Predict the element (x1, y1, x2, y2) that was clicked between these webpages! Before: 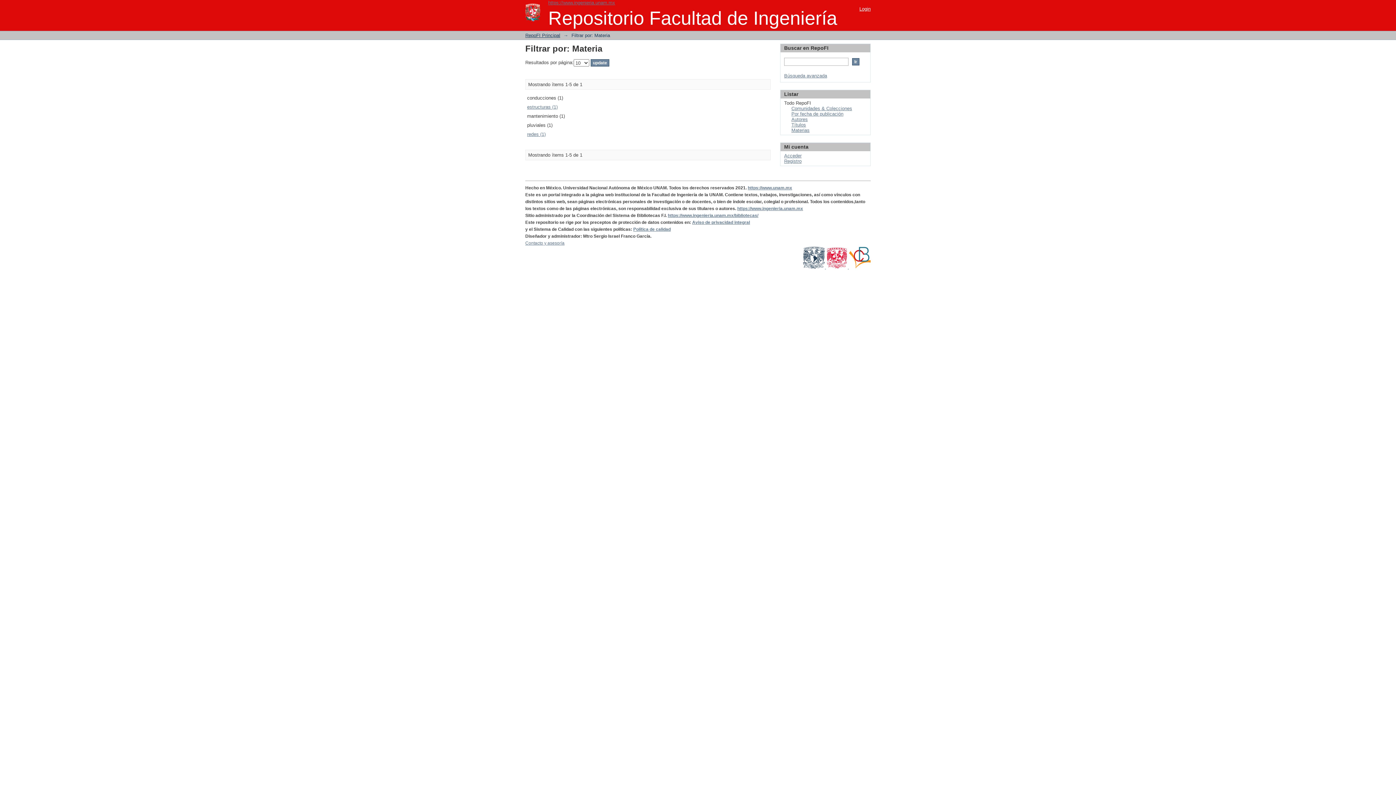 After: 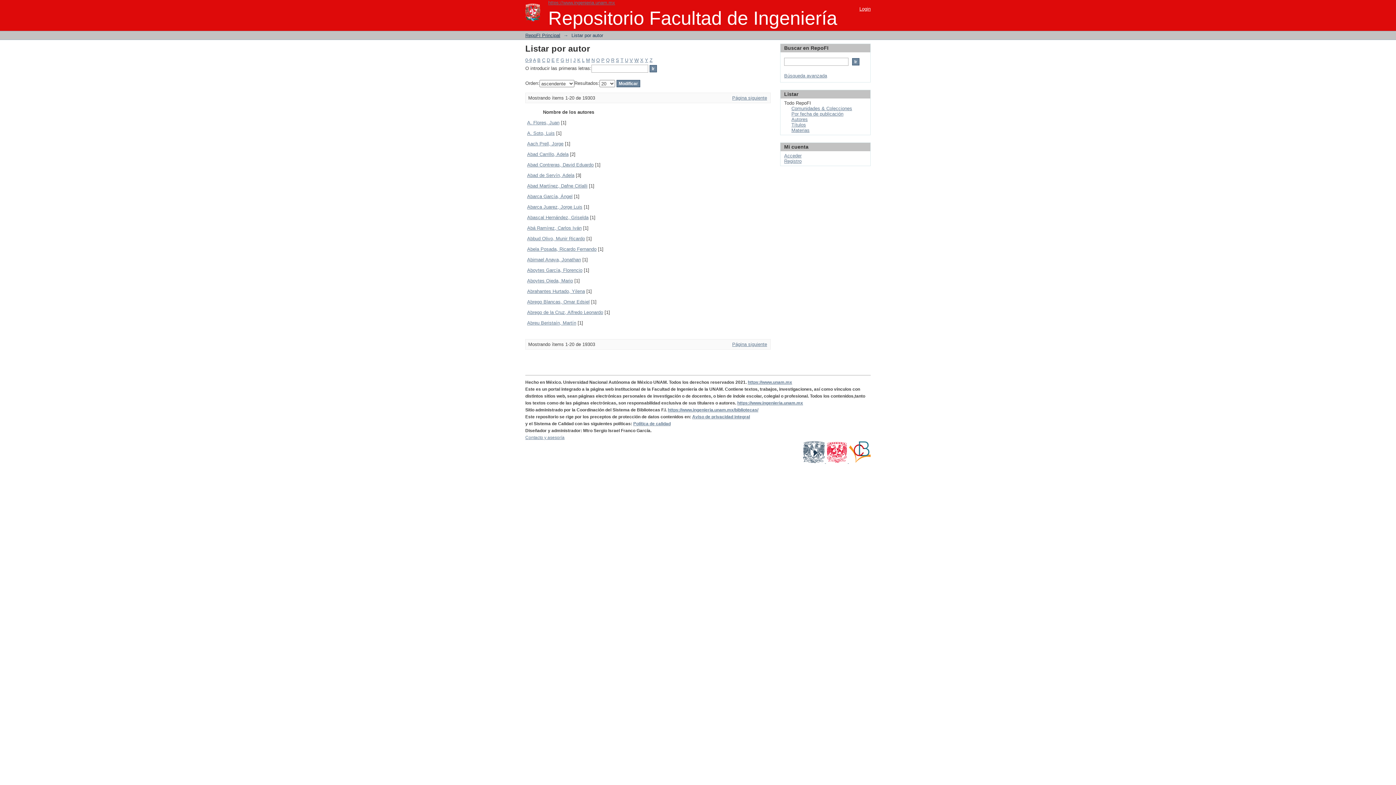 Action: label: Autores bbox: (791, 116, 808, 122)